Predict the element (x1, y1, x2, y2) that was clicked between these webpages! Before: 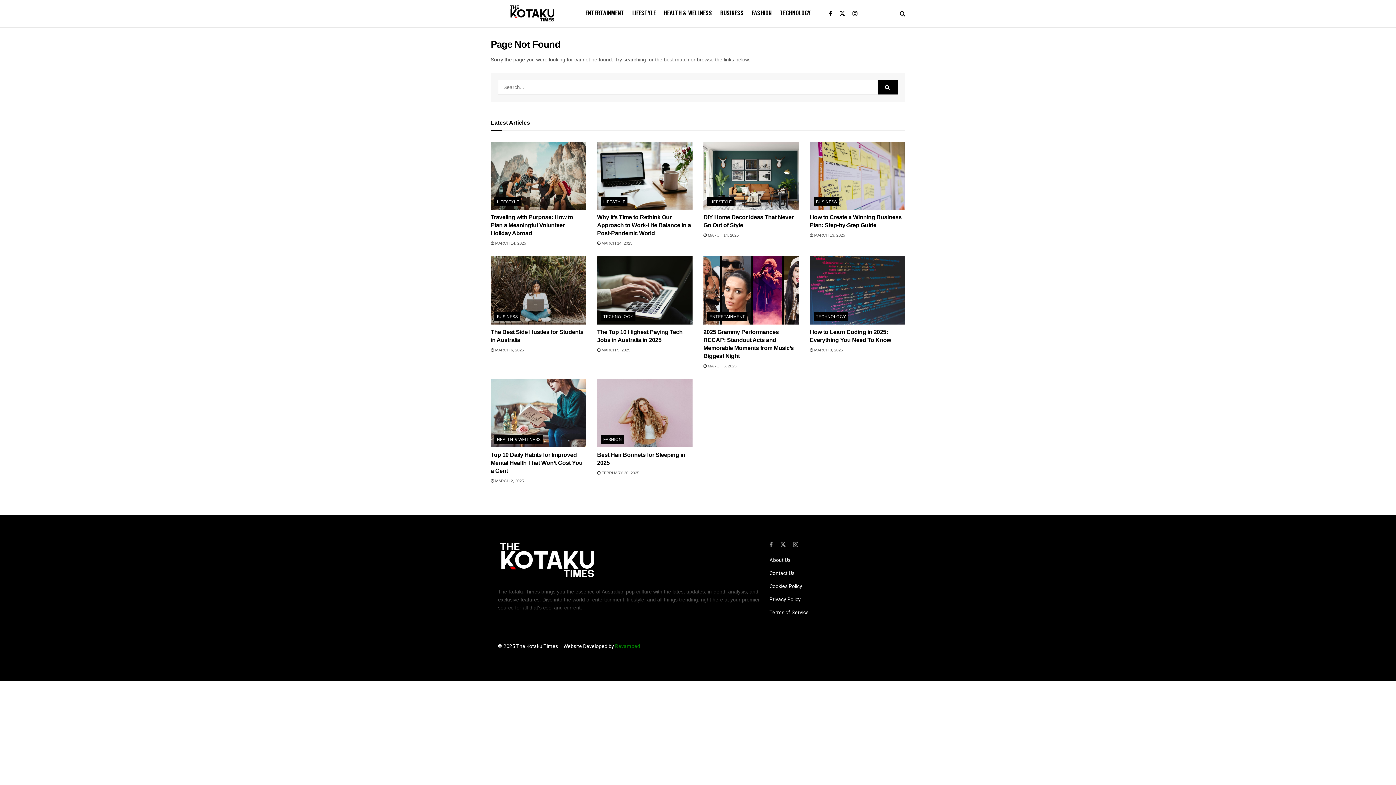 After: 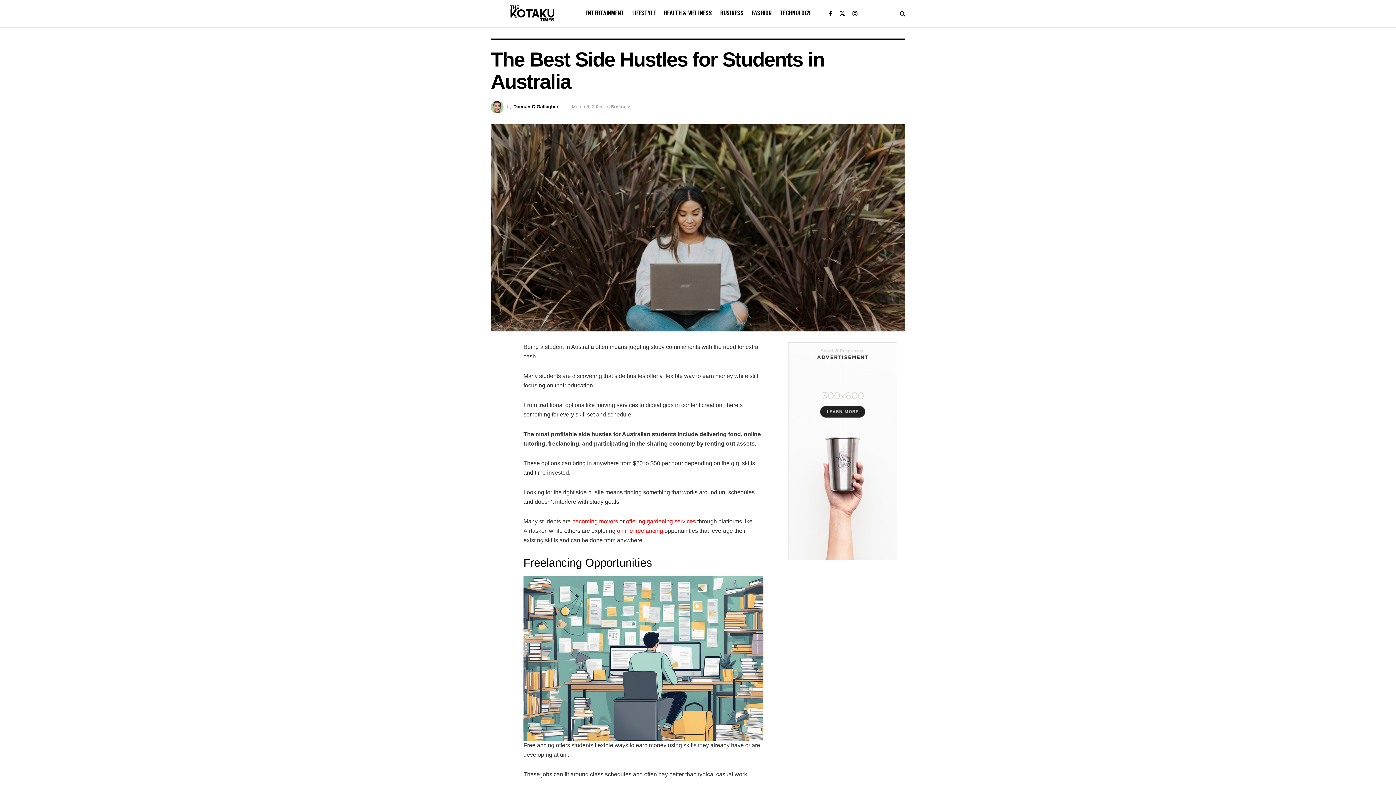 Action: label:  MARCH 6, 2025 bbox: (490, 347, 524, 352)